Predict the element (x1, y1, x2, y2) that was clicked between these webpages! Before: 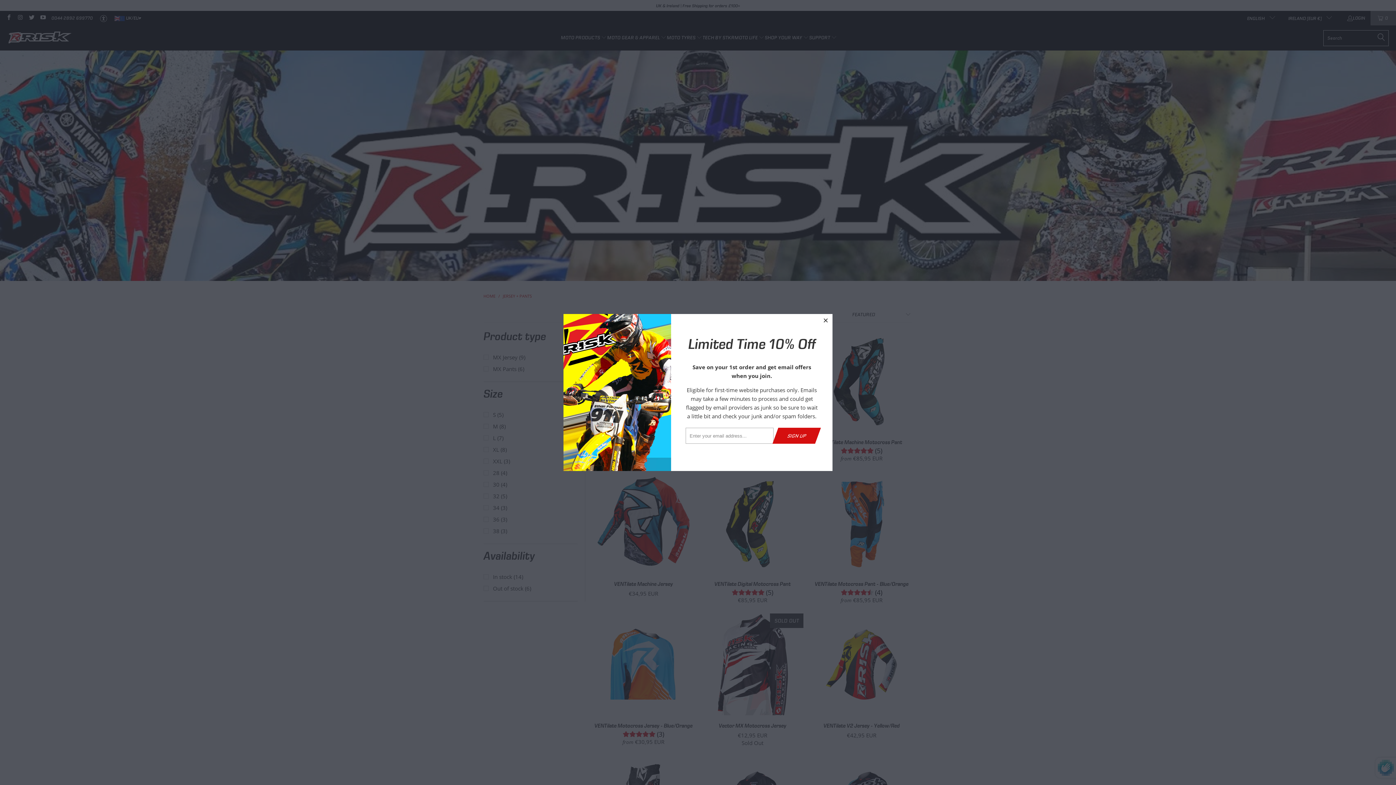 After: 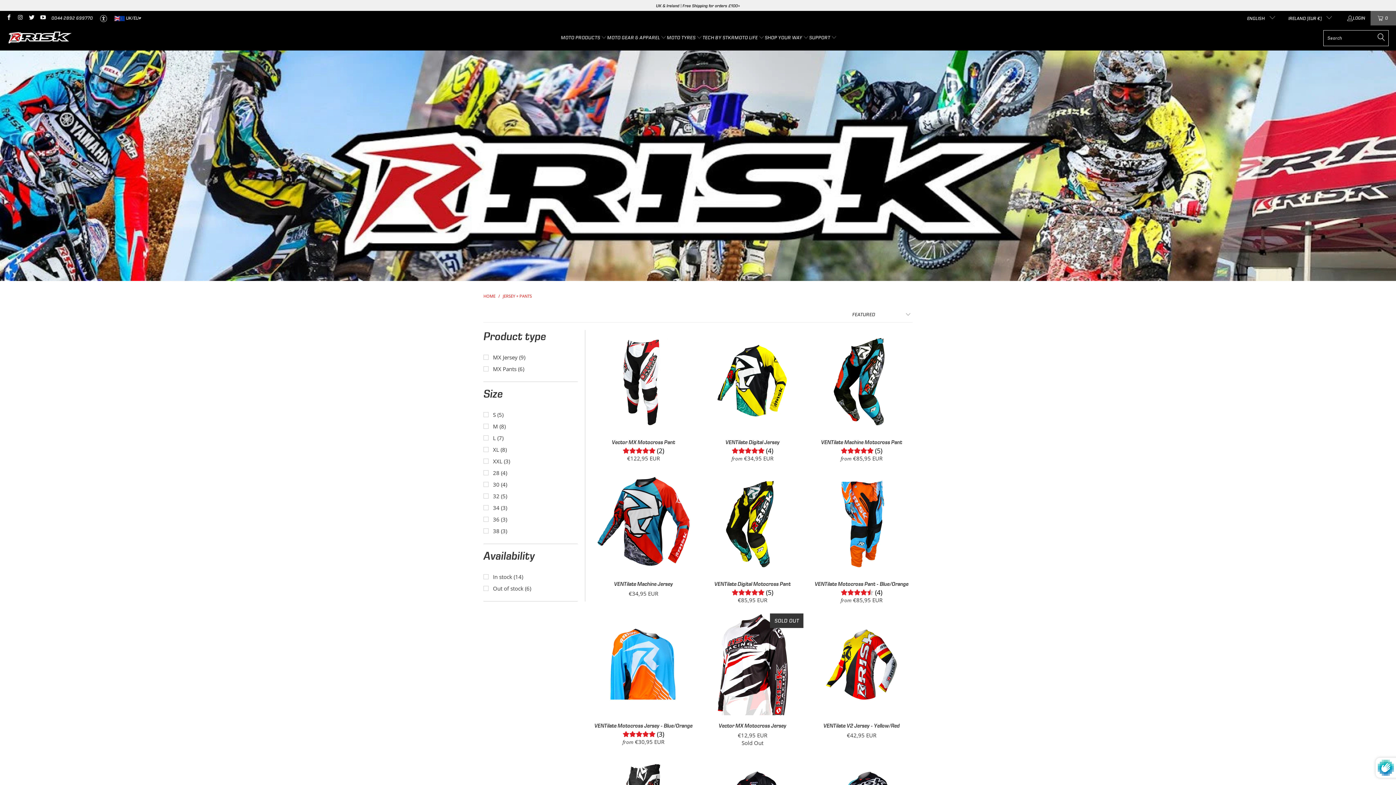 Action: bbox: (819, 314, 832, 327) label: close